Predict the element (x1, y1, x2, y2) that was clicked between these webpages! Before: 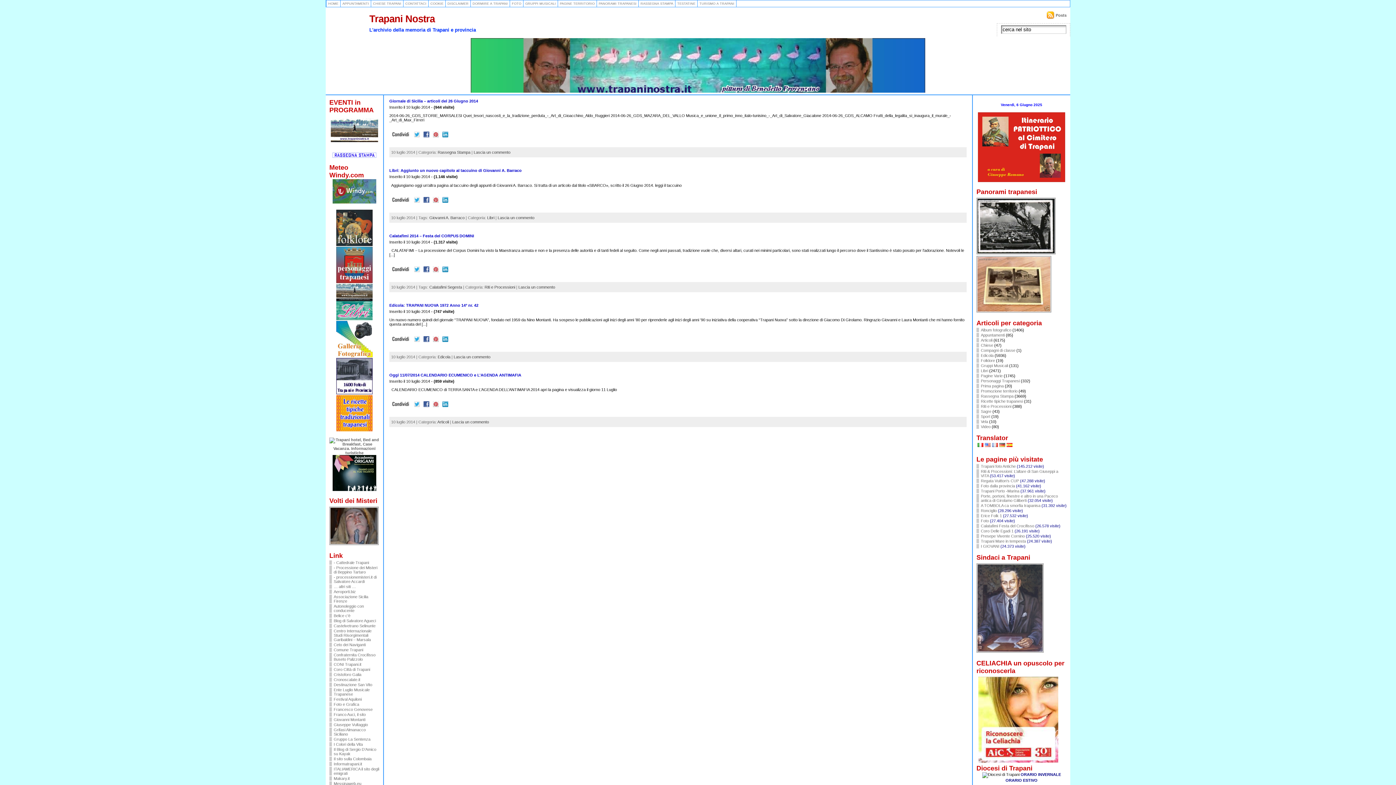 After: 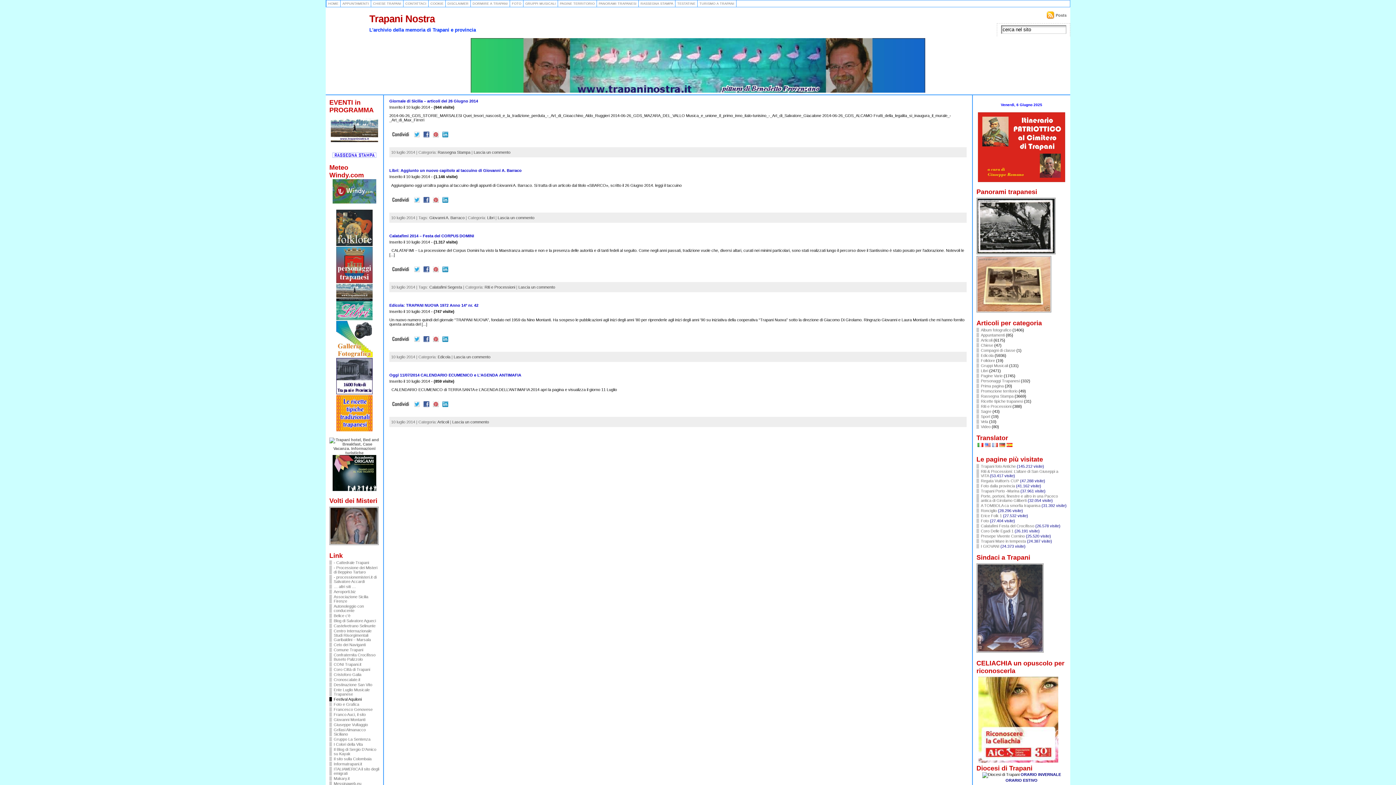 Action: bbox: (329, 697, 379, 701) label: Festival Aquiloni